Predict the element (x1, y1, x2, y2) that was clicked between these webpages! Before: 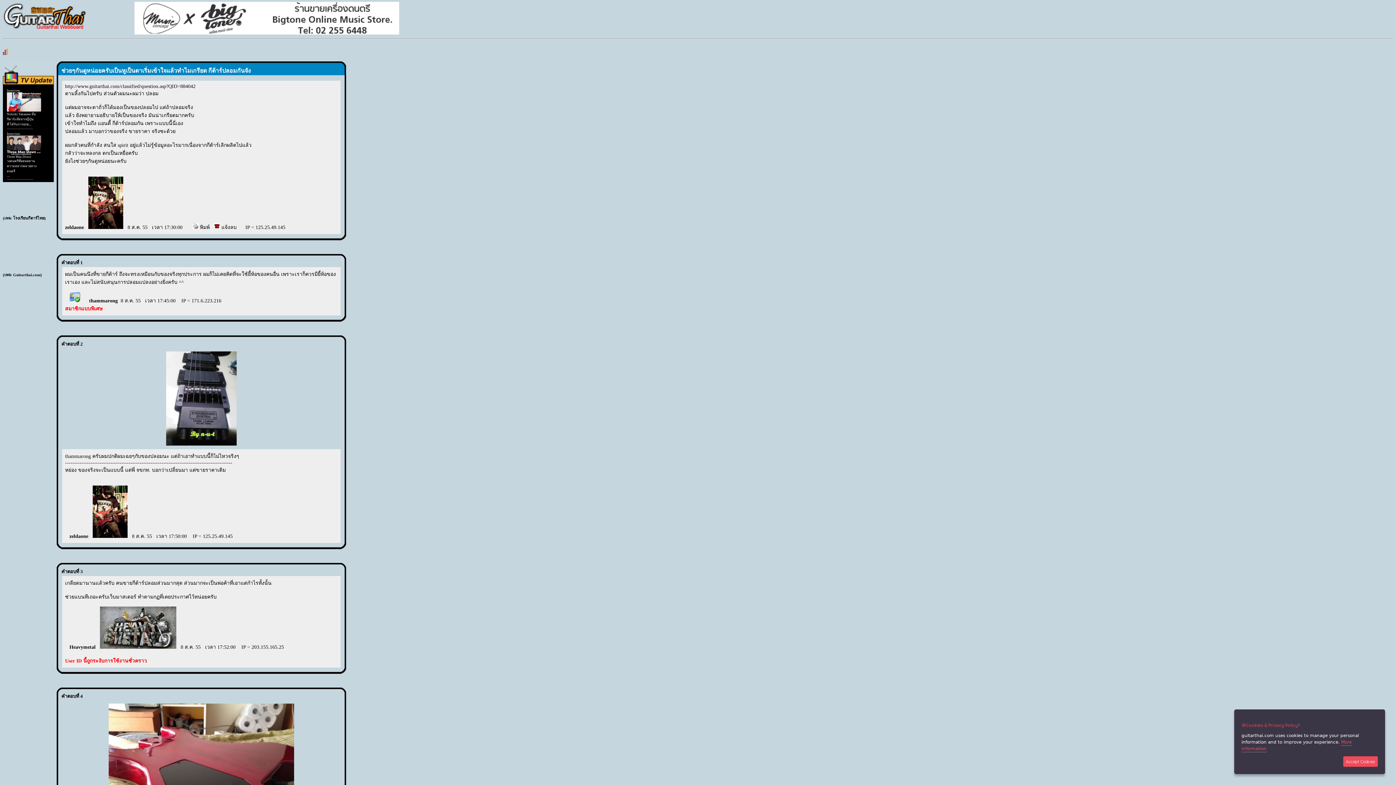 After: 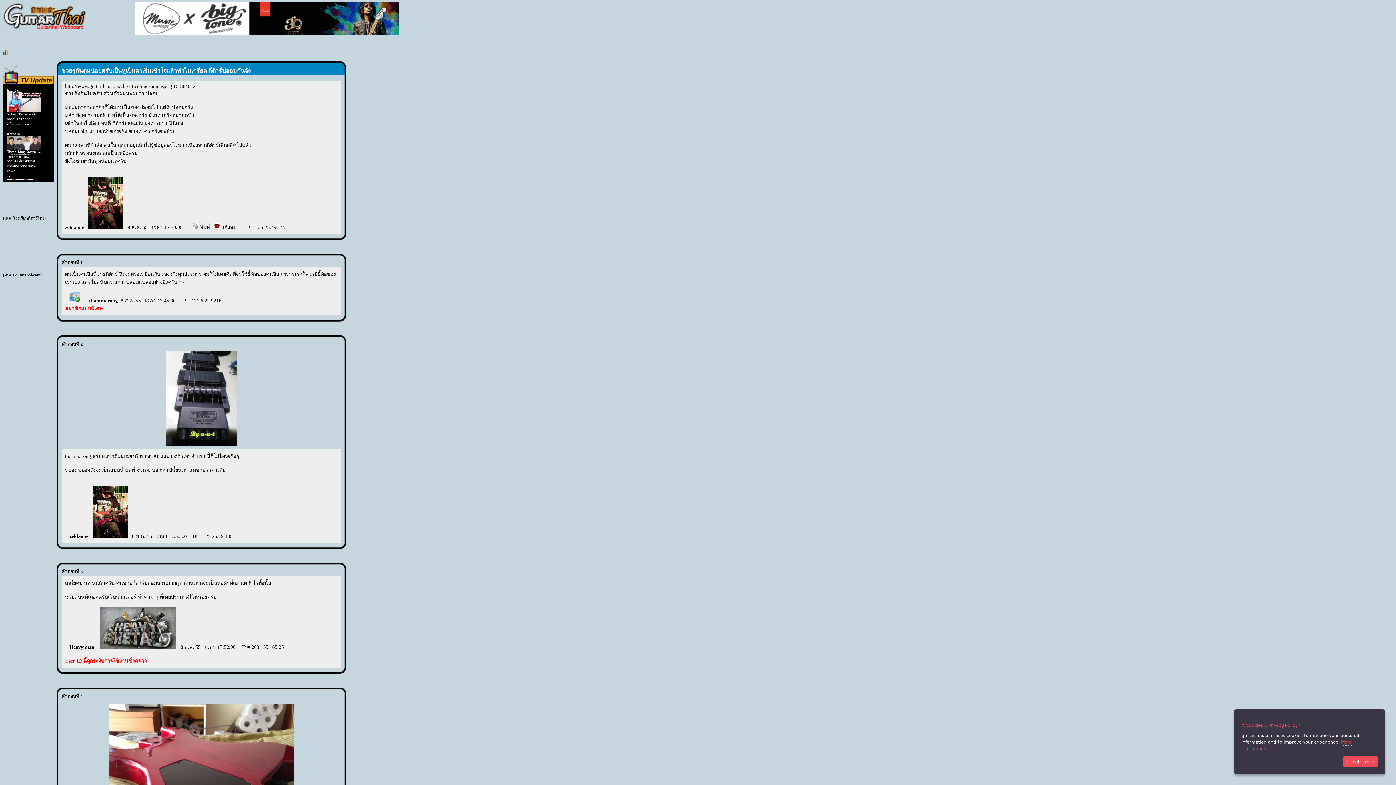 Action: label: สมาชิกแบบพิเศษ bbox: (65, 306, 102, 311)